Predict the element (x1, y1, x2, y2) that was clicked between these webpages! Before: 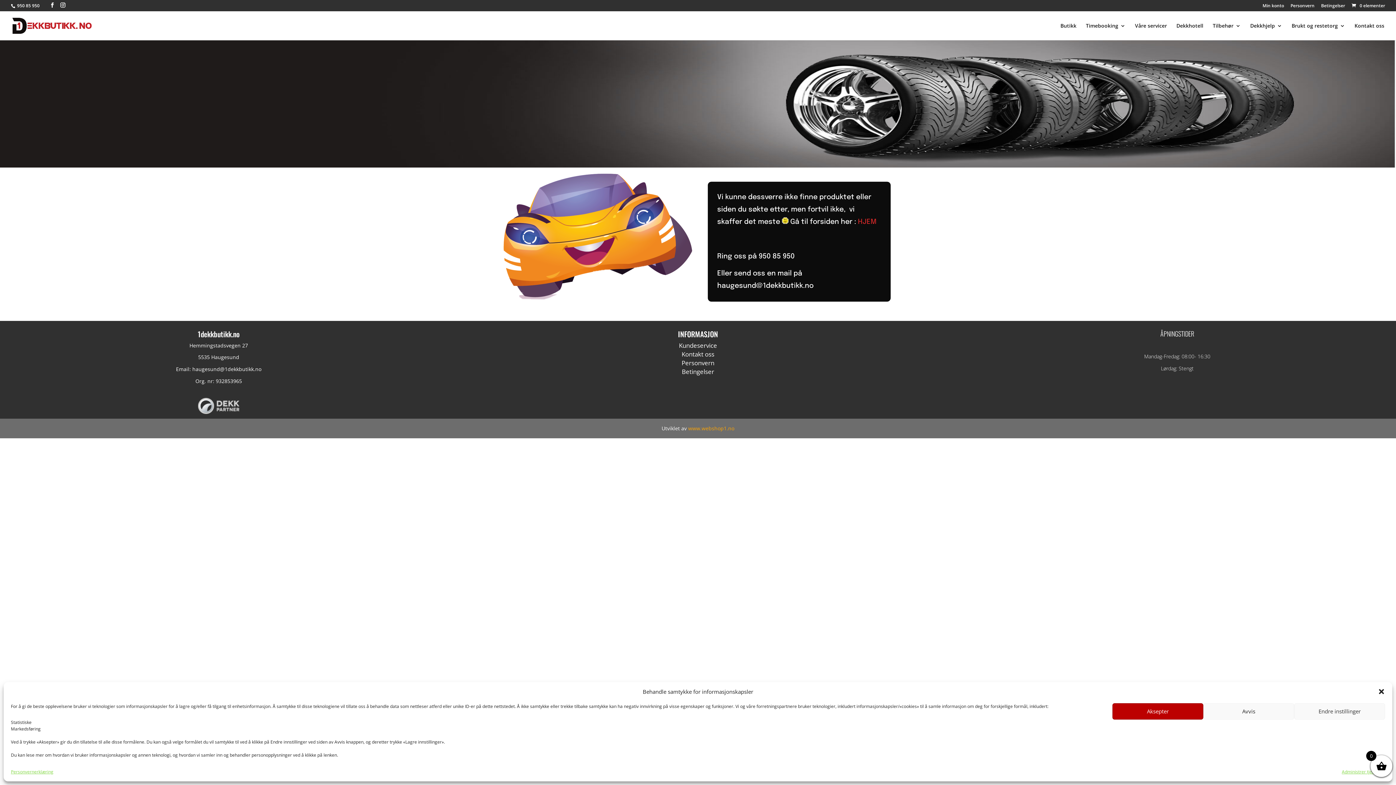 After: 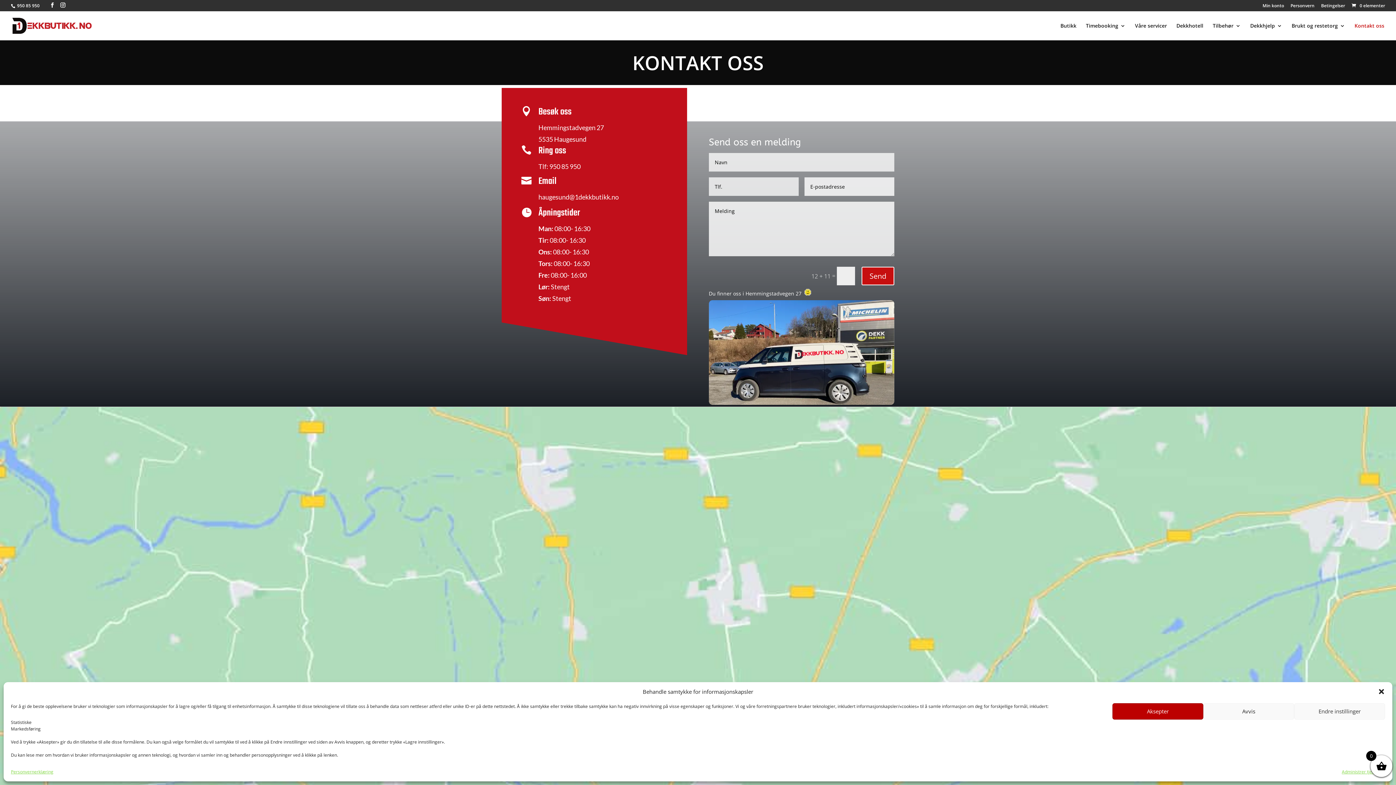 Action: bbox: (1354, 23, 1384, 40) label: Kontakt oss